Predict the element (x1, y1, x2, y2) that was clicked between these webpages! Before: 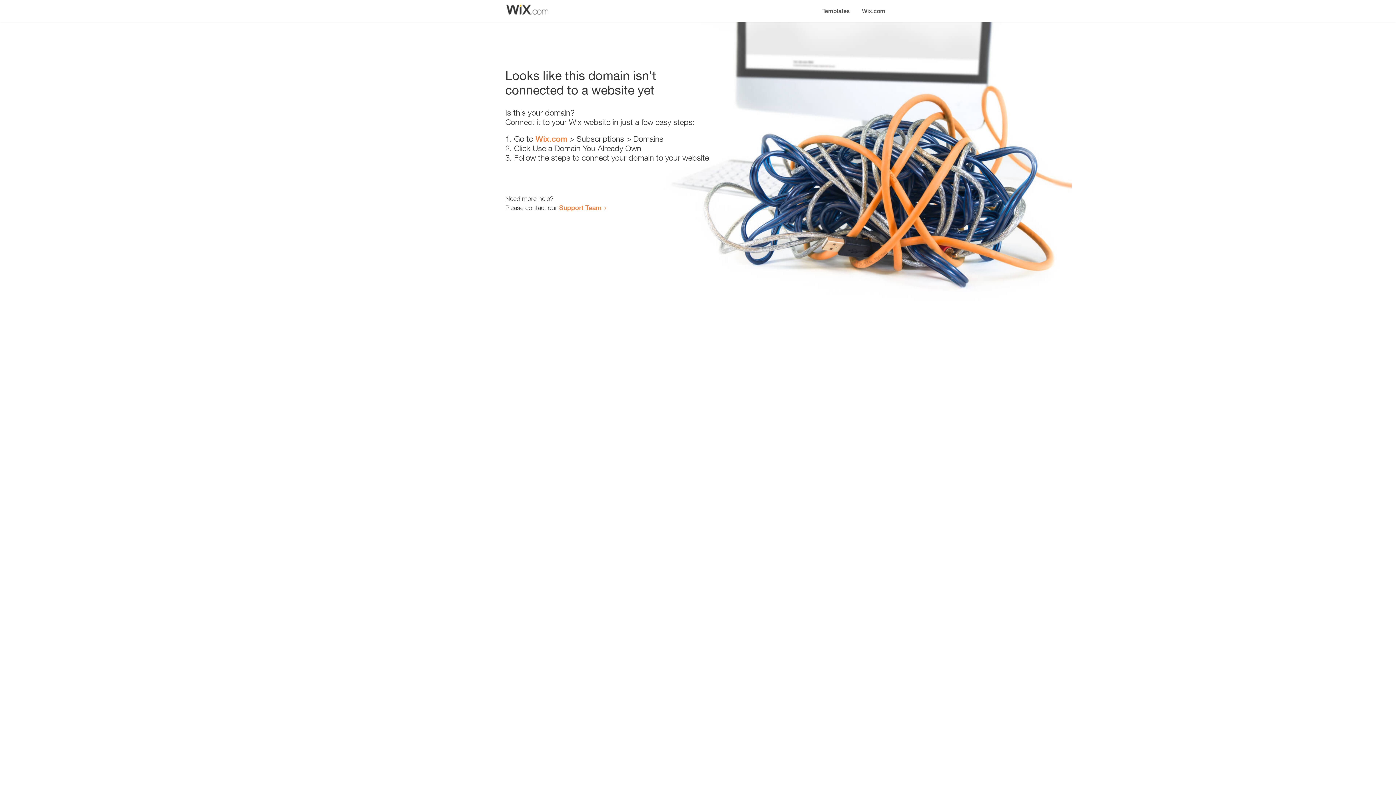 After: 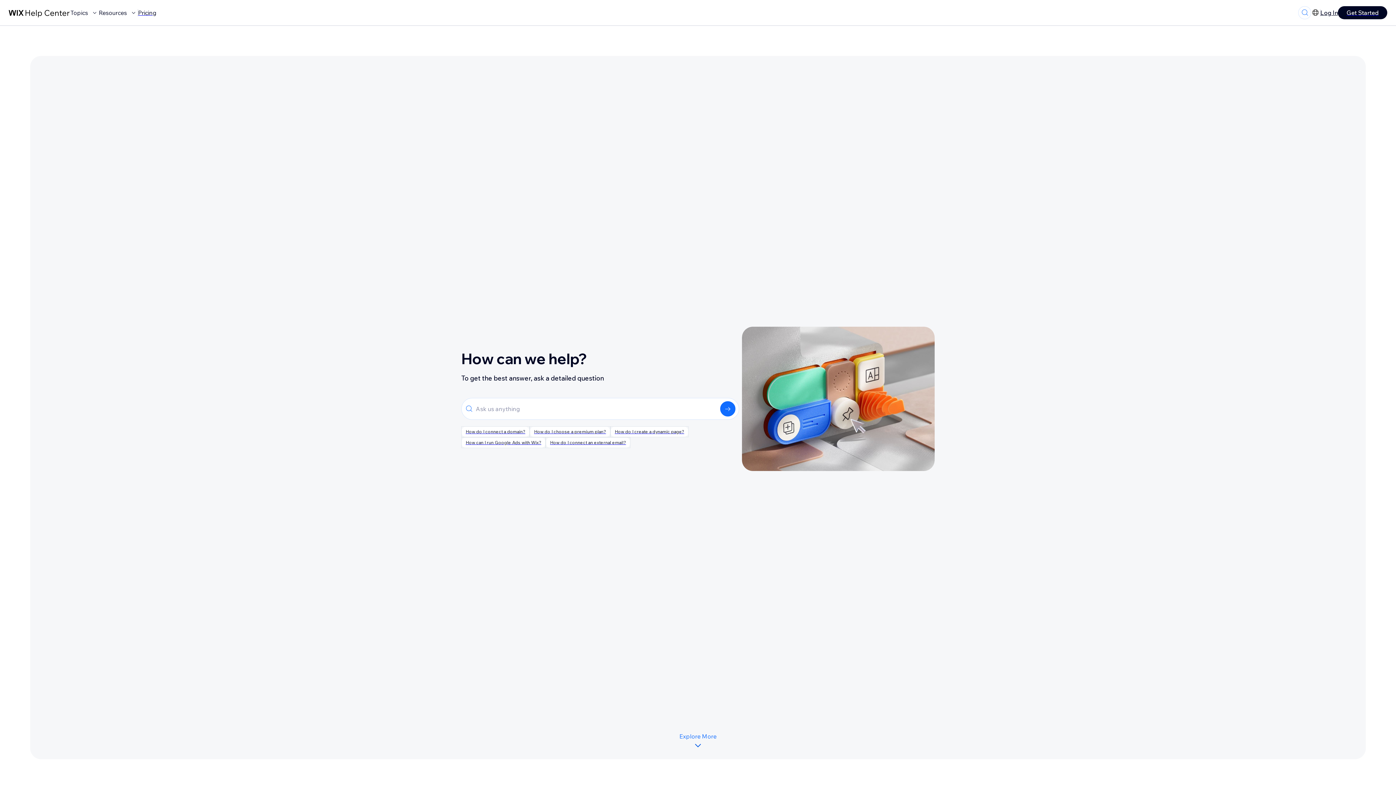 Action: bbox: (559, 203, 601, 211) label: Support Team